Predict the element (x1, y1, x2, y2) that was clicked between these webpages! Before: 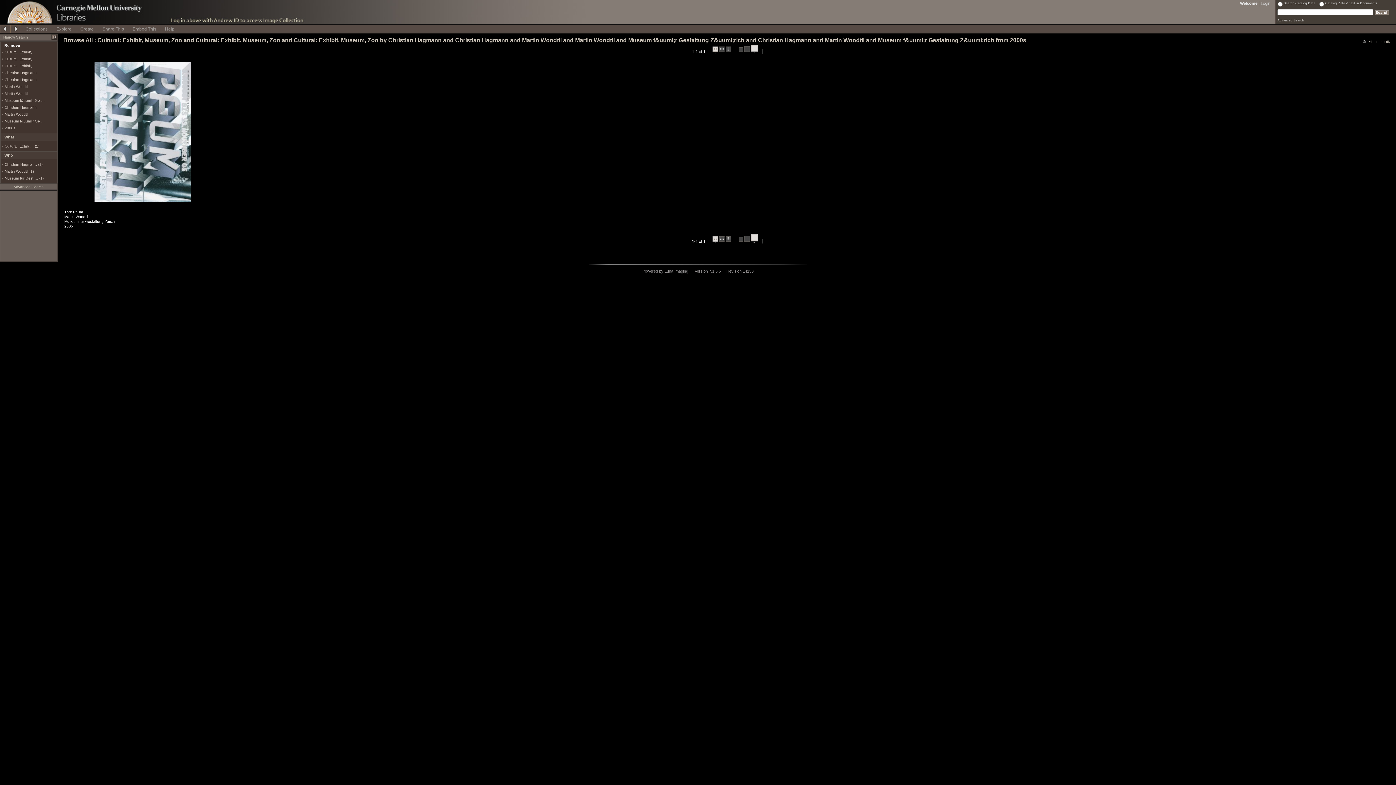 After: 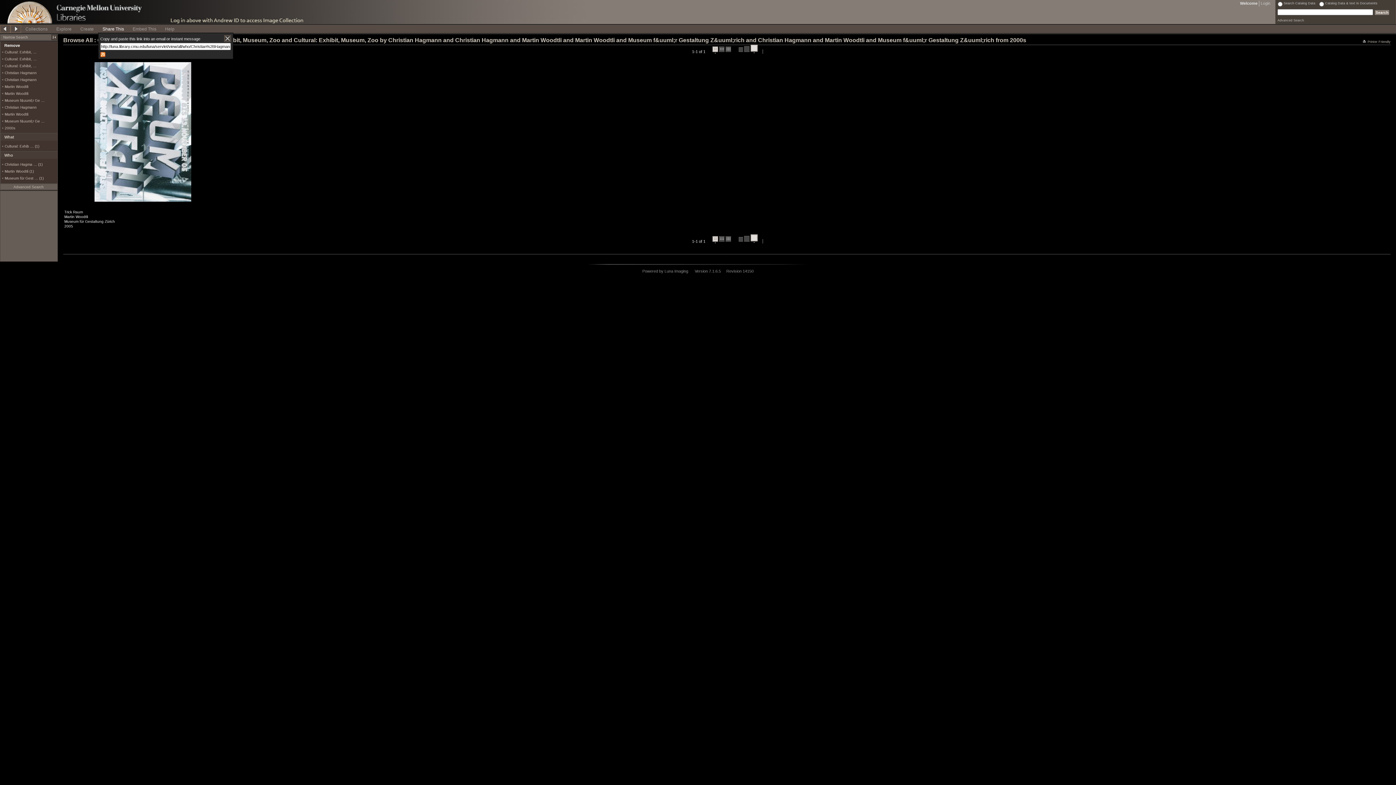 Action: label: Share This bbox: (98, 24, 128, 32)